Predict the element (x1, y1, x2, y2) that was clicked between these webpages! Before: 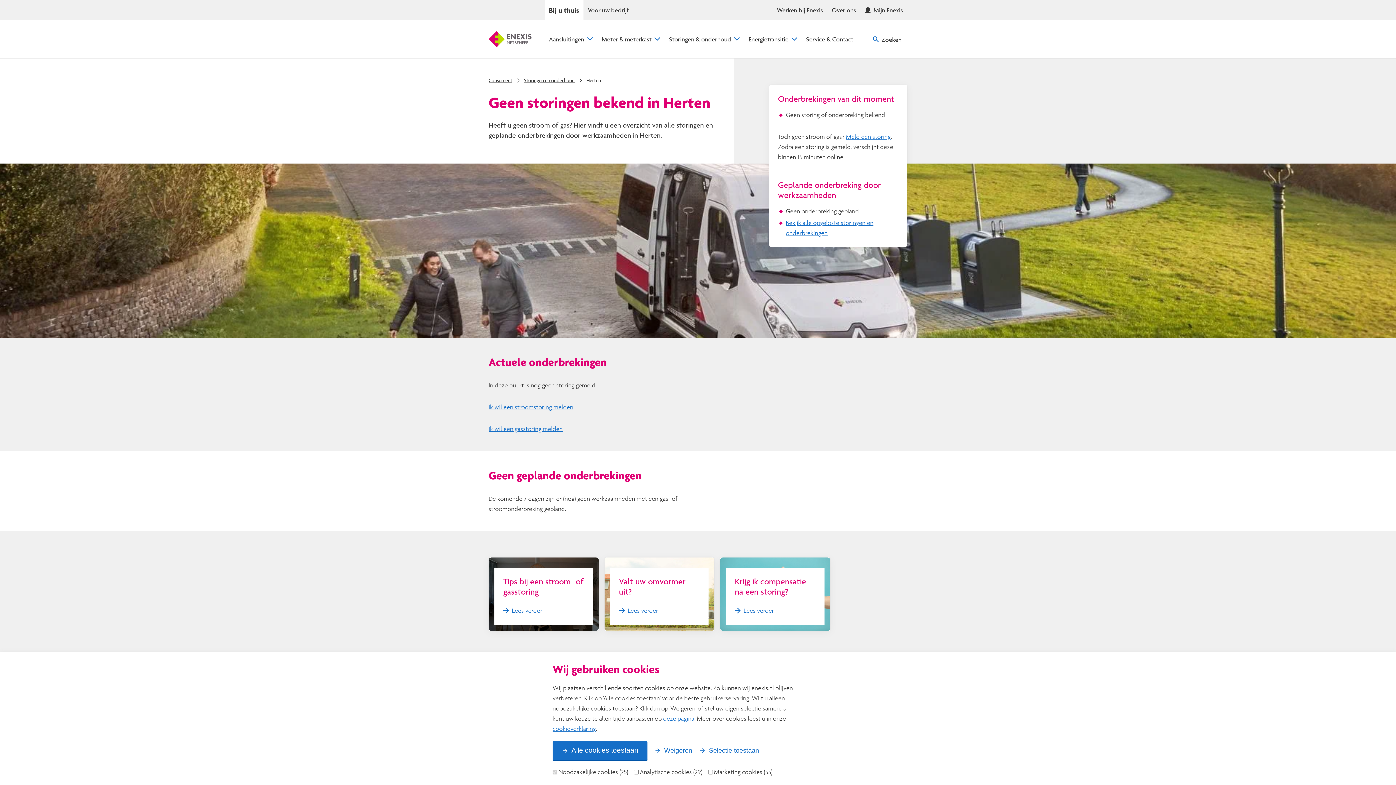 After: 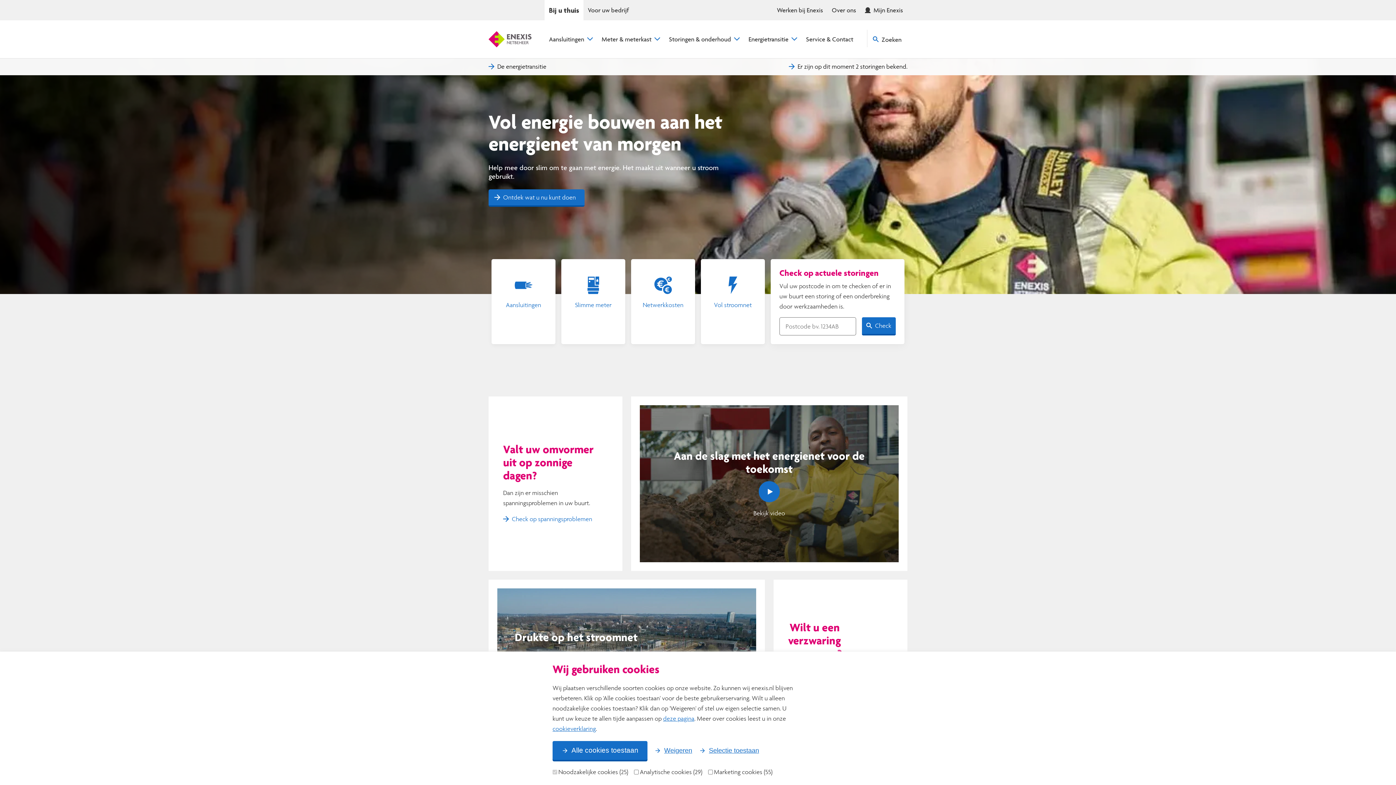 Action: bbox: (488, 77, 512, 83) label: Consument